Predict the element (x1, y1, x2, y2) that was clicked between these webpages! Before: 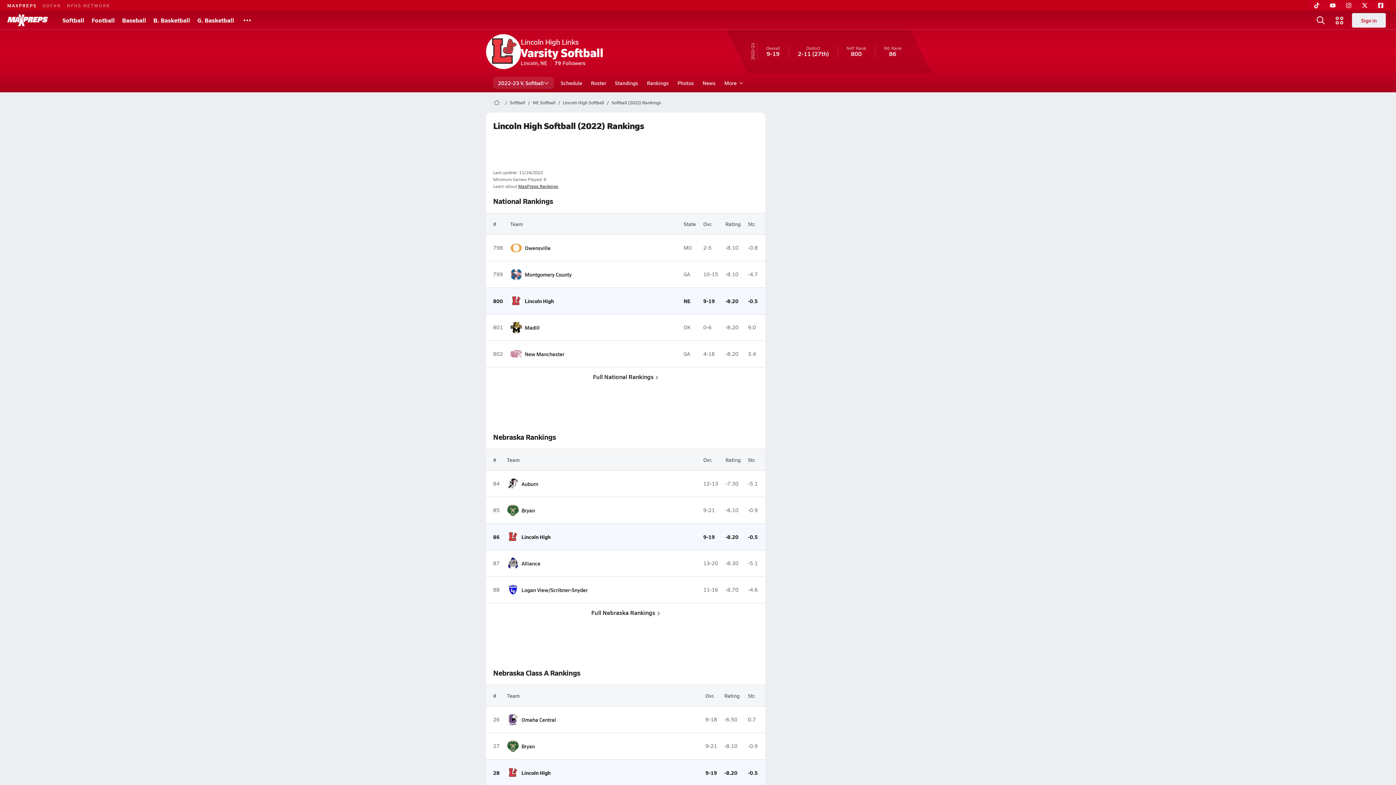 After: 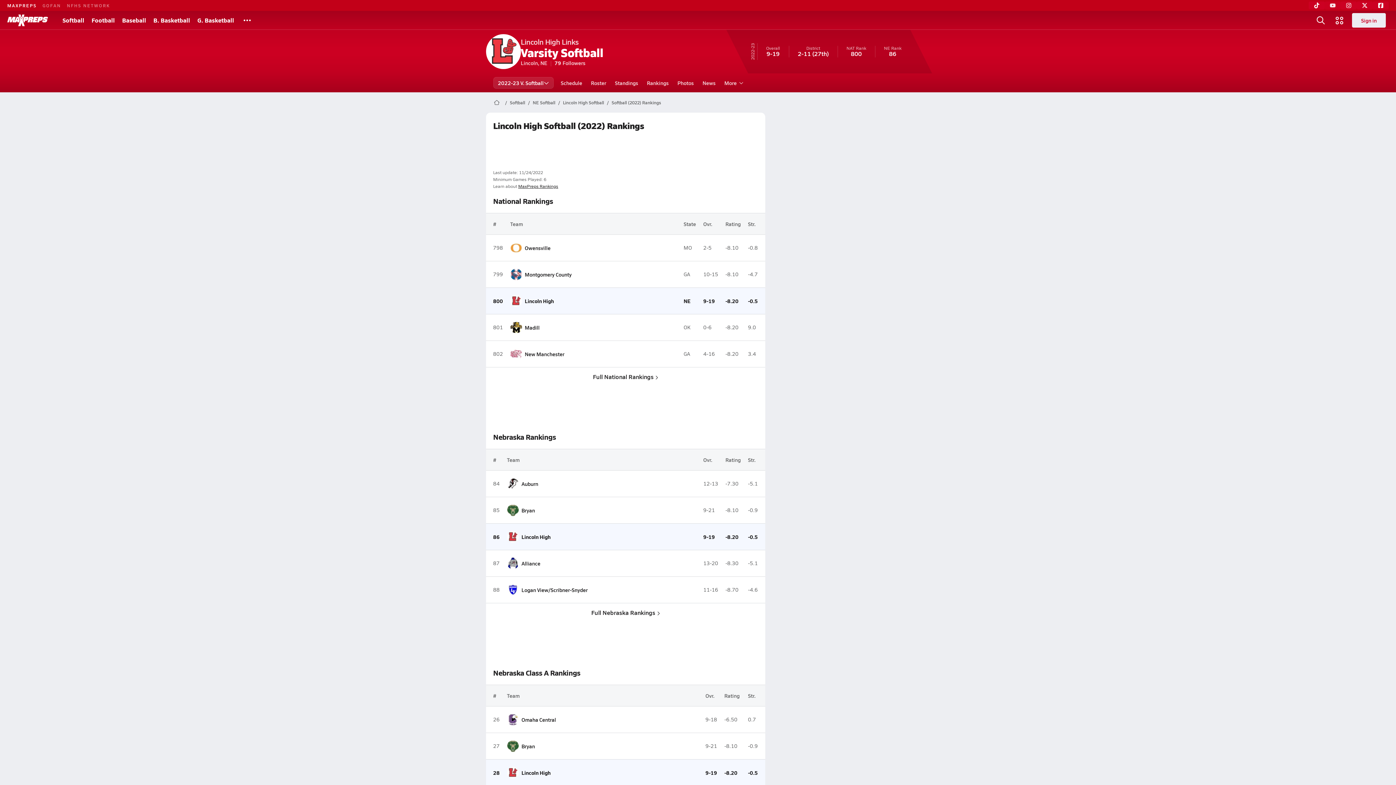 Action: bbox: (1325, 1, 1341, 9)